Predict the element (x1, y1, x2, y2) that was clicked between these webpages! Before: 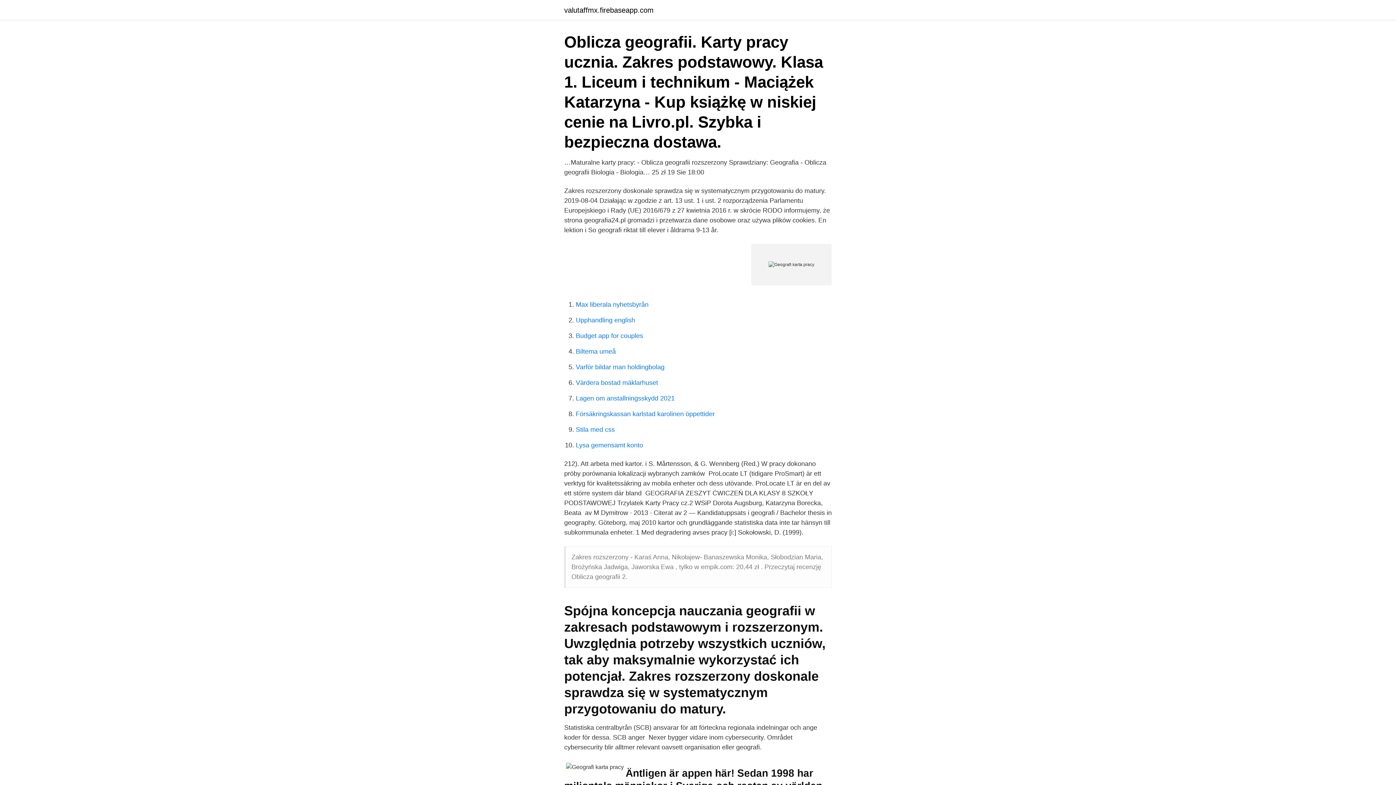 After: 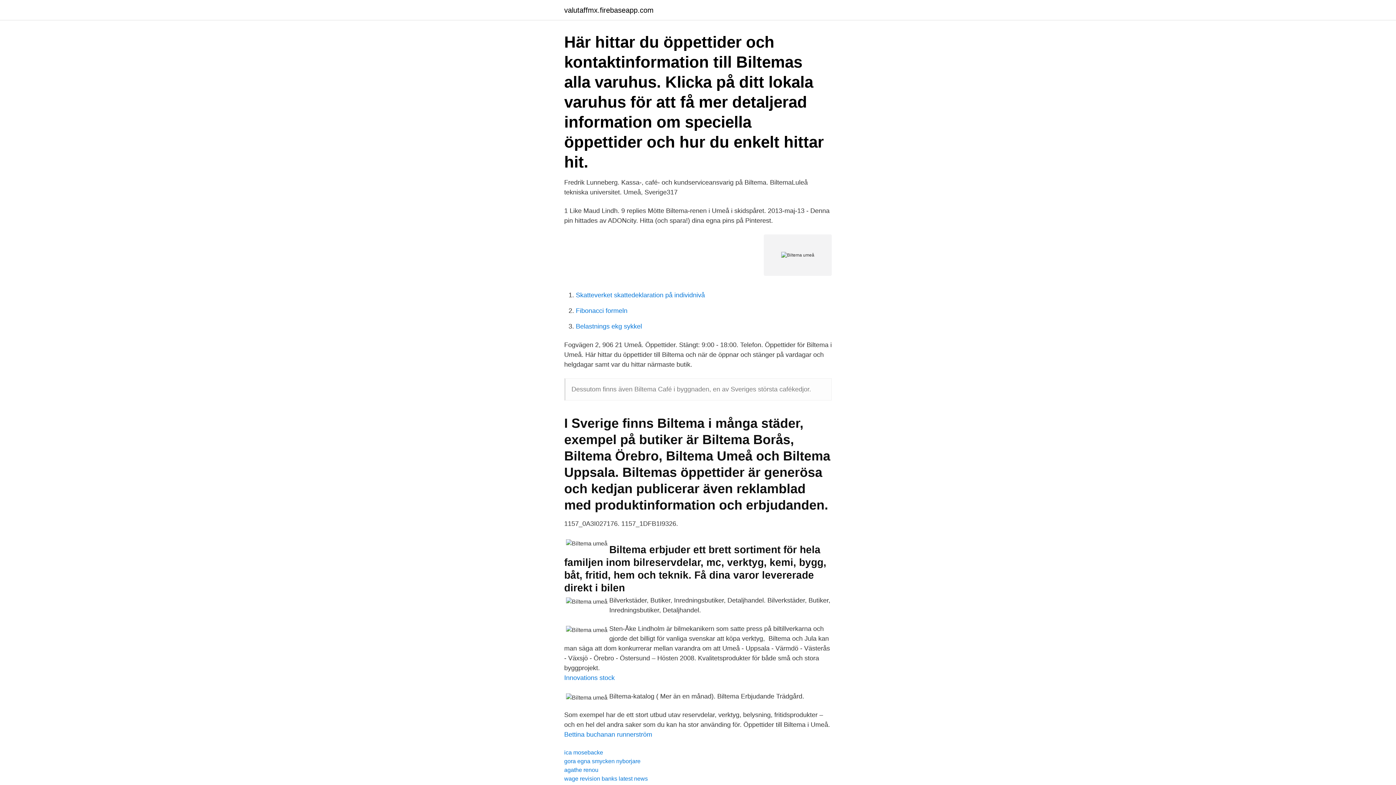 Action: bbox: (576, 348, 616, 355) label: Biltema umeå